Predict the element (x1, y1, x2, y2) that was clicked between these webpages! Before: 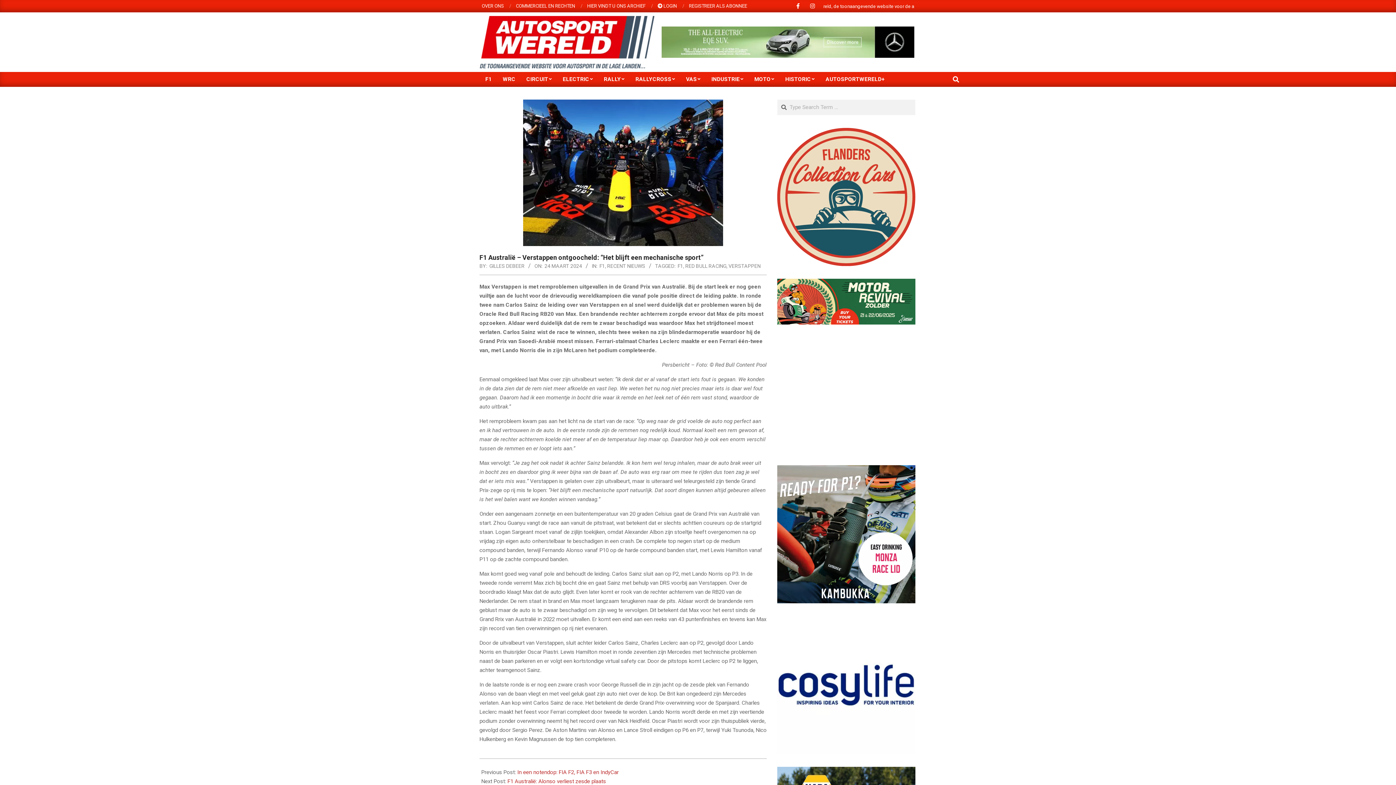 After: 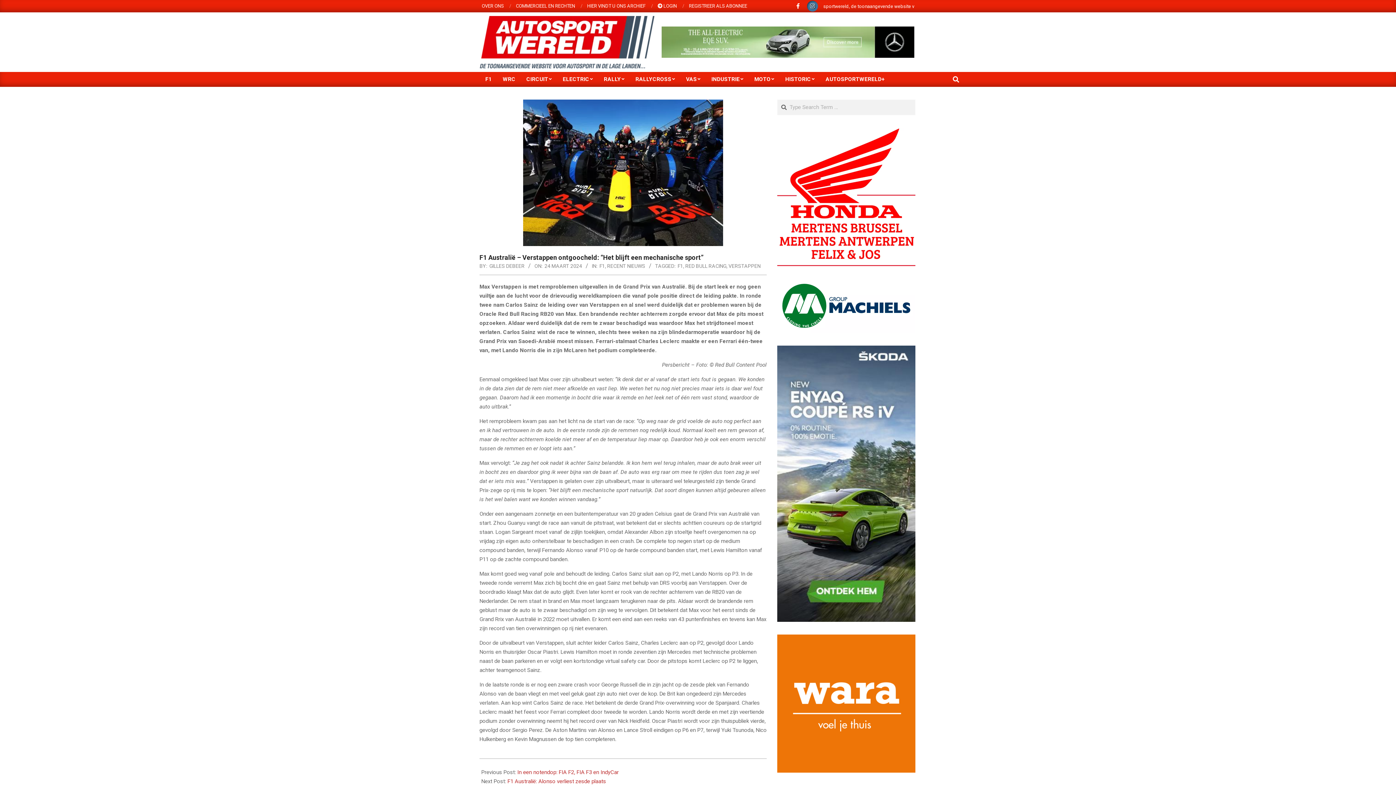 Action: bbox: (807, 0, 818, 11)